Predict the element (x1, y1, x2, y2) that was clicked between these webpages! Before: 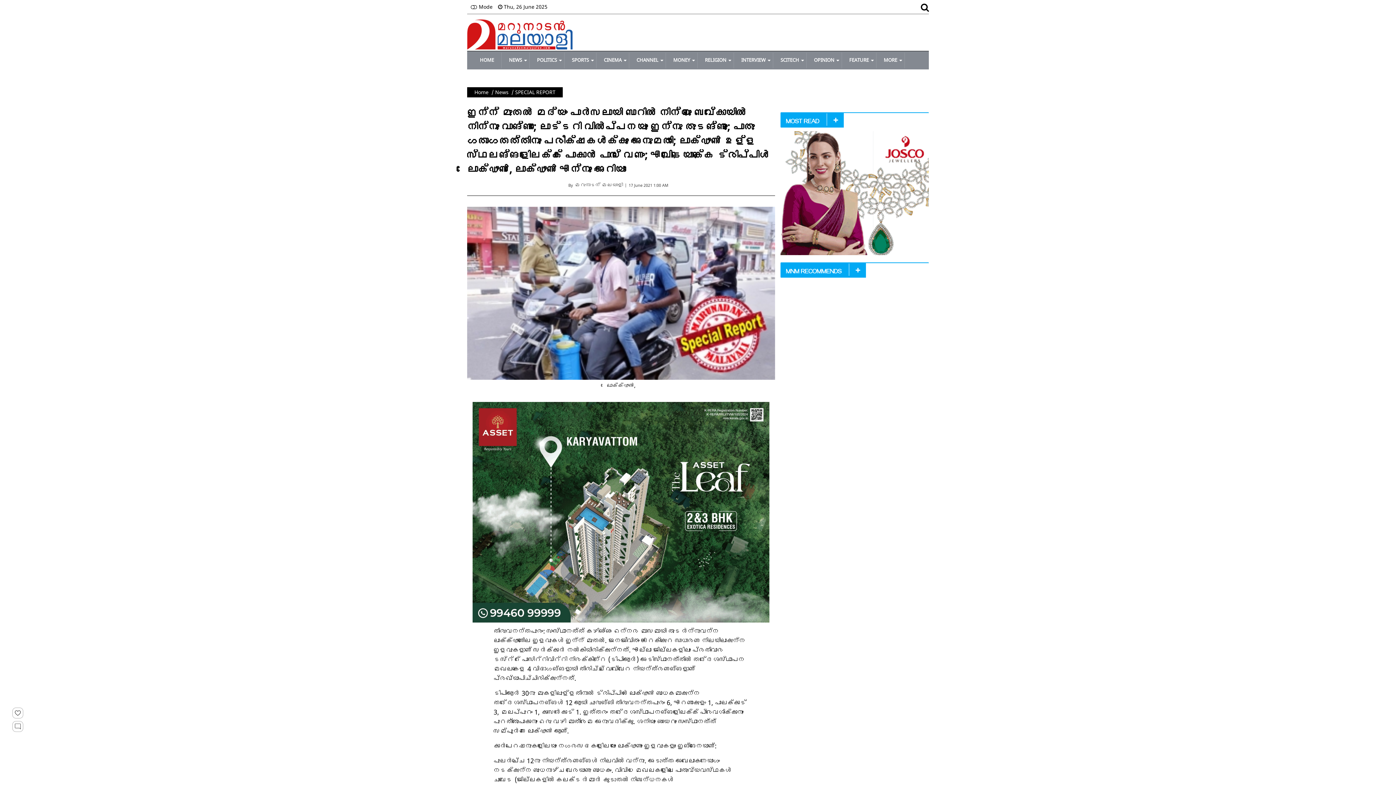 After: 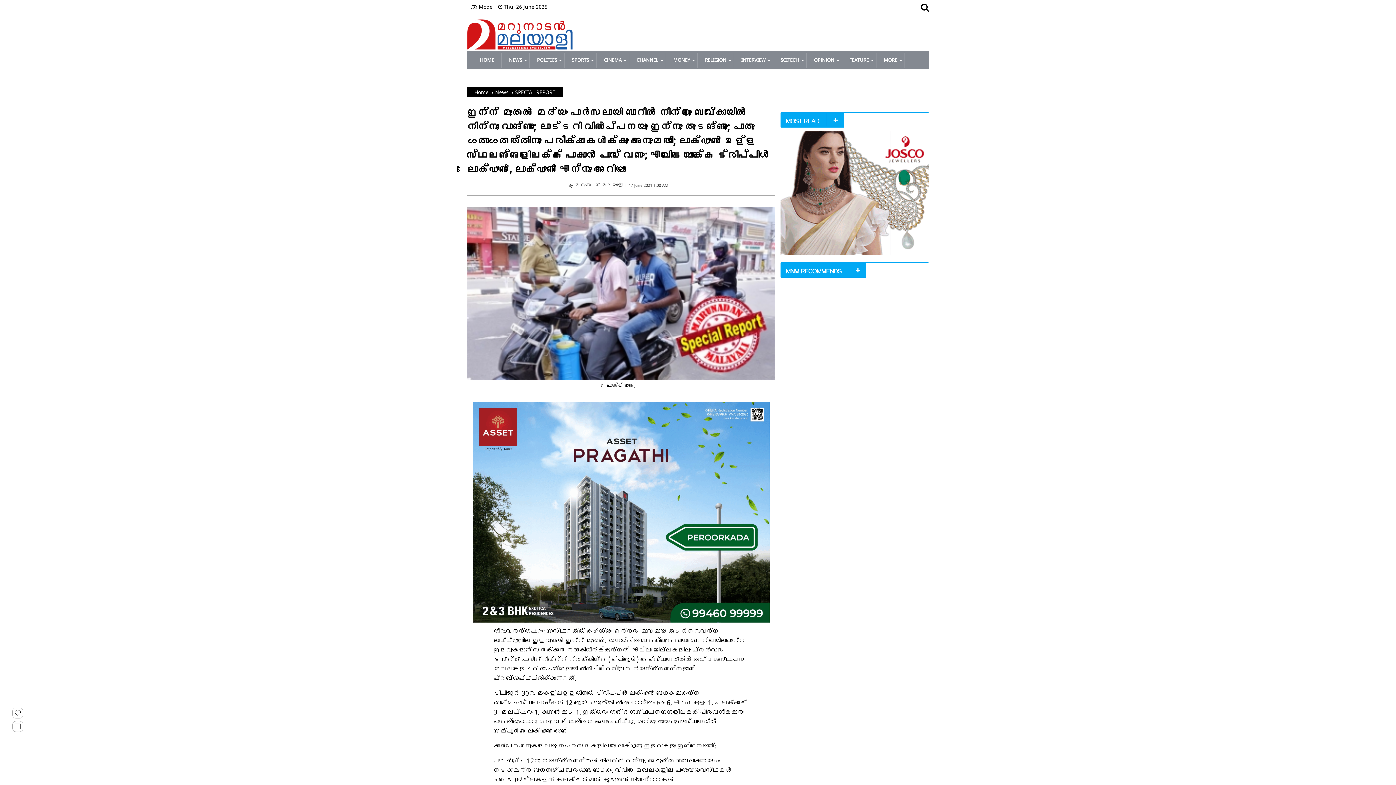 Action: bbox: (472, 508, 769, 515)